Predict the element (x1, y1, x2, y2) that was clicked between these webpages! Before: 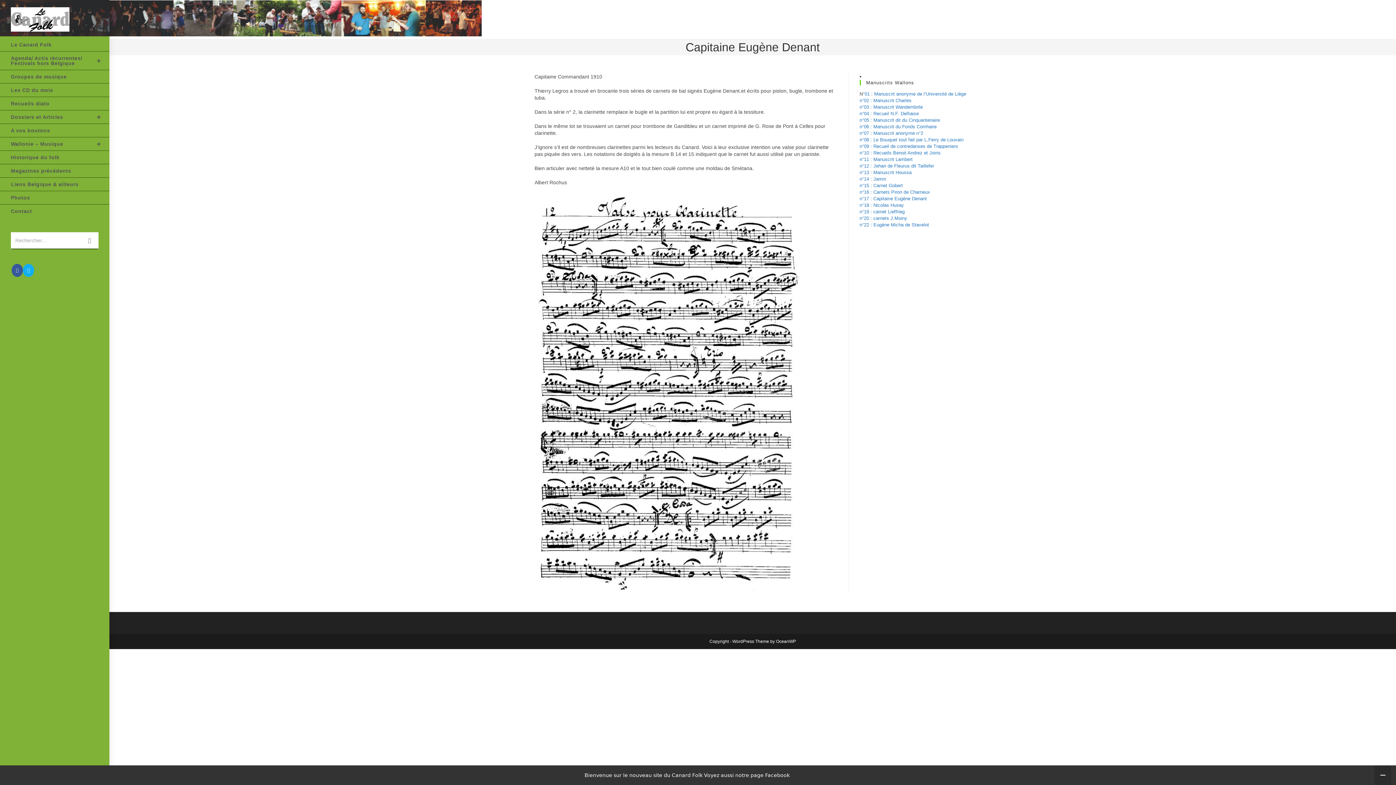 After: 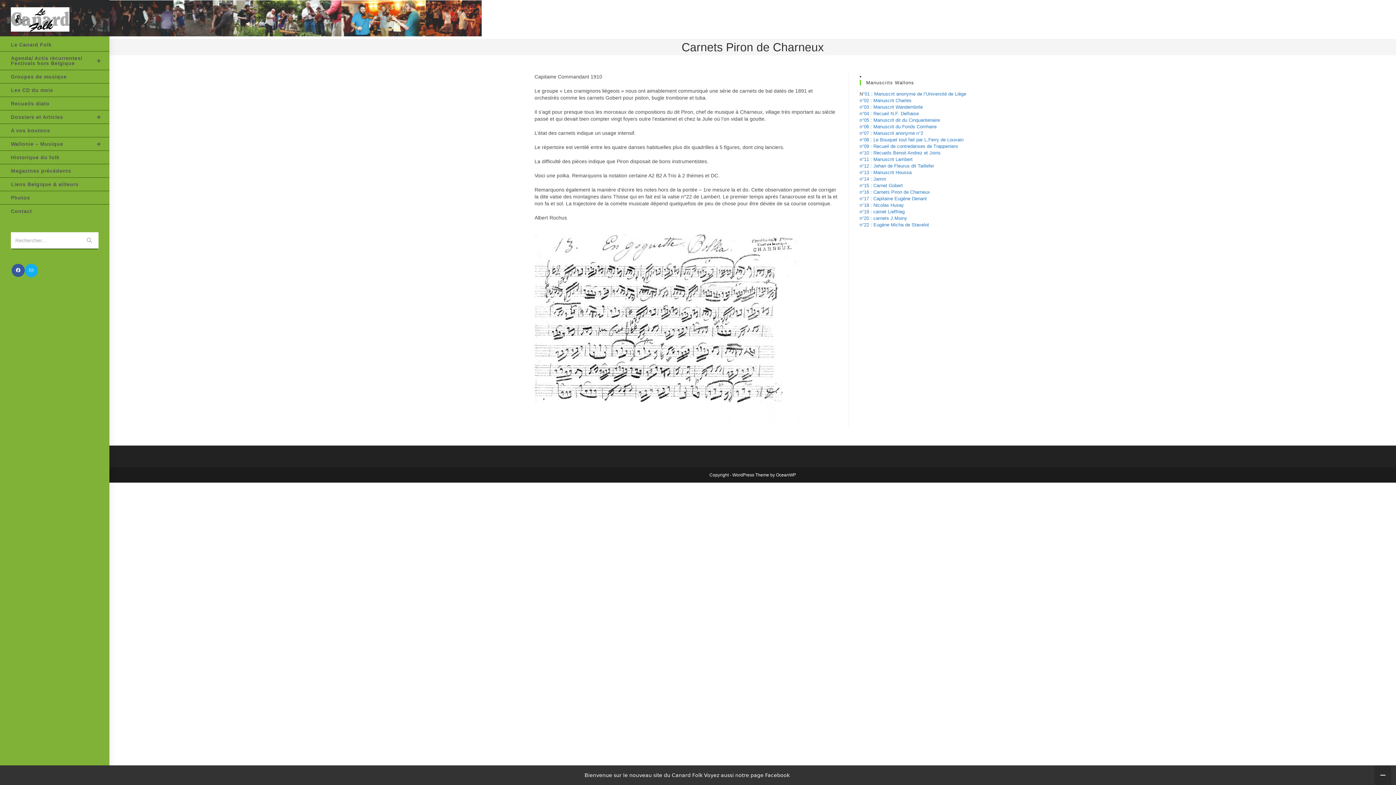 Action: label: n°16 : Carnets Piron de Charneux bbox: (859, 189, 930, 194)